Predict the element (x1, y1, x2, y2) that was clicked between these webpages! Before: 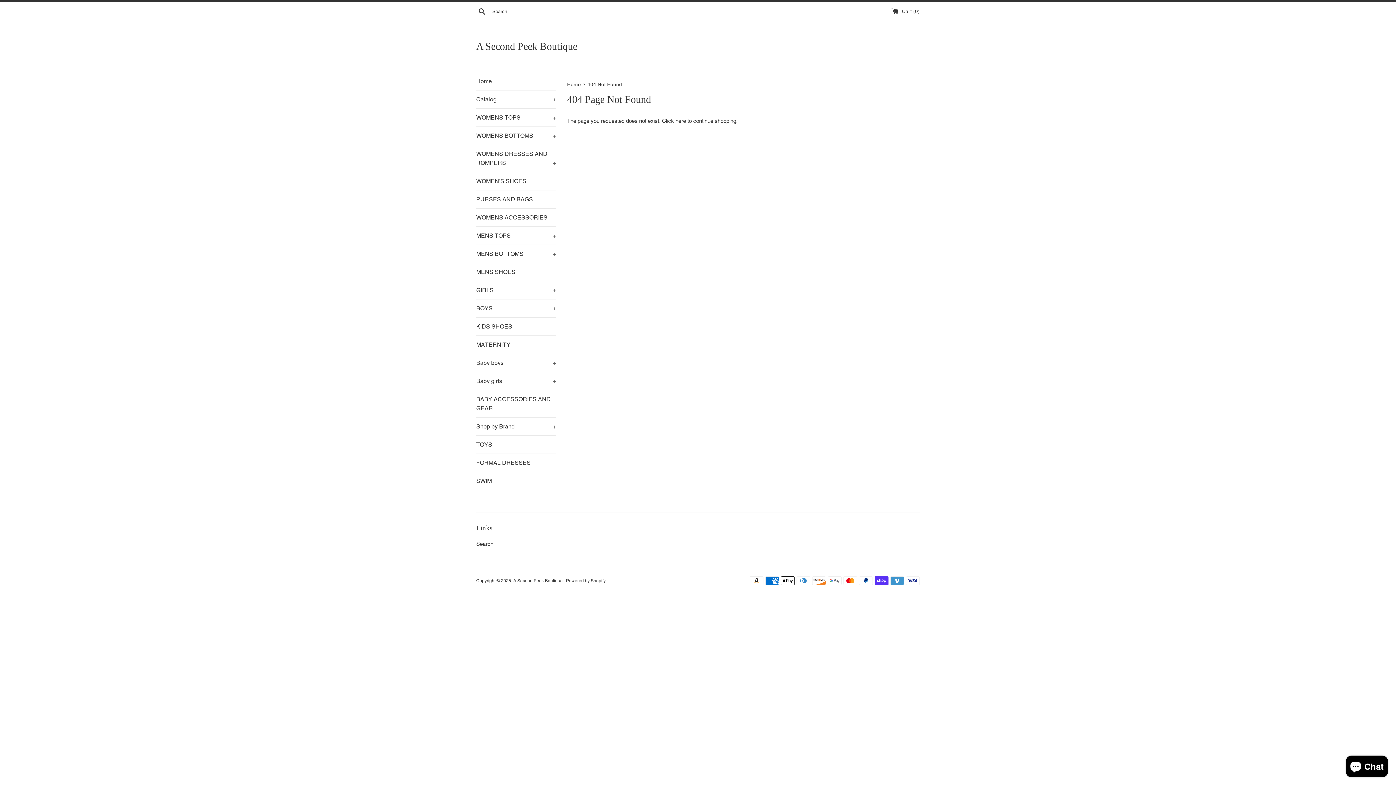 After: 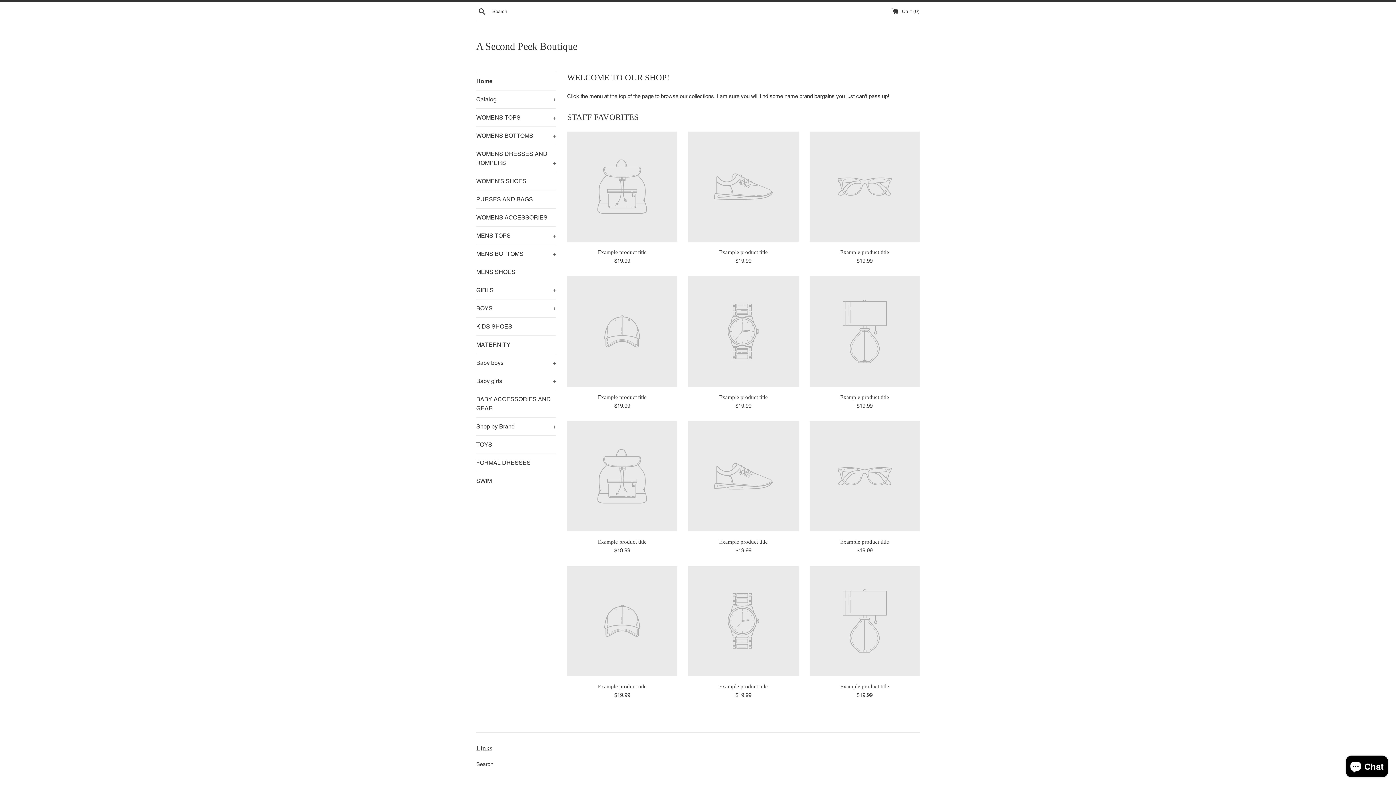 Action: label: A Second Peek Boutique  bbox: (513, 578, 564, 583)